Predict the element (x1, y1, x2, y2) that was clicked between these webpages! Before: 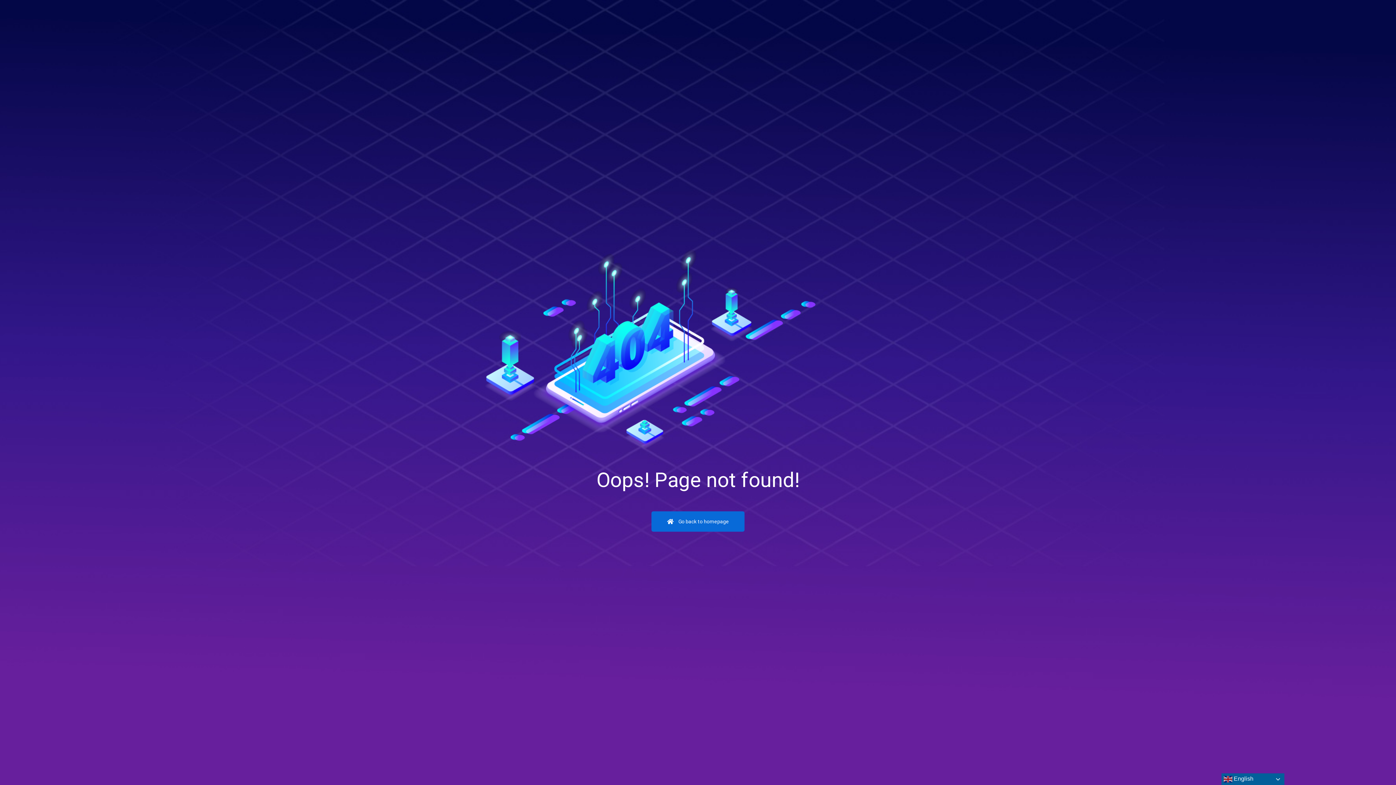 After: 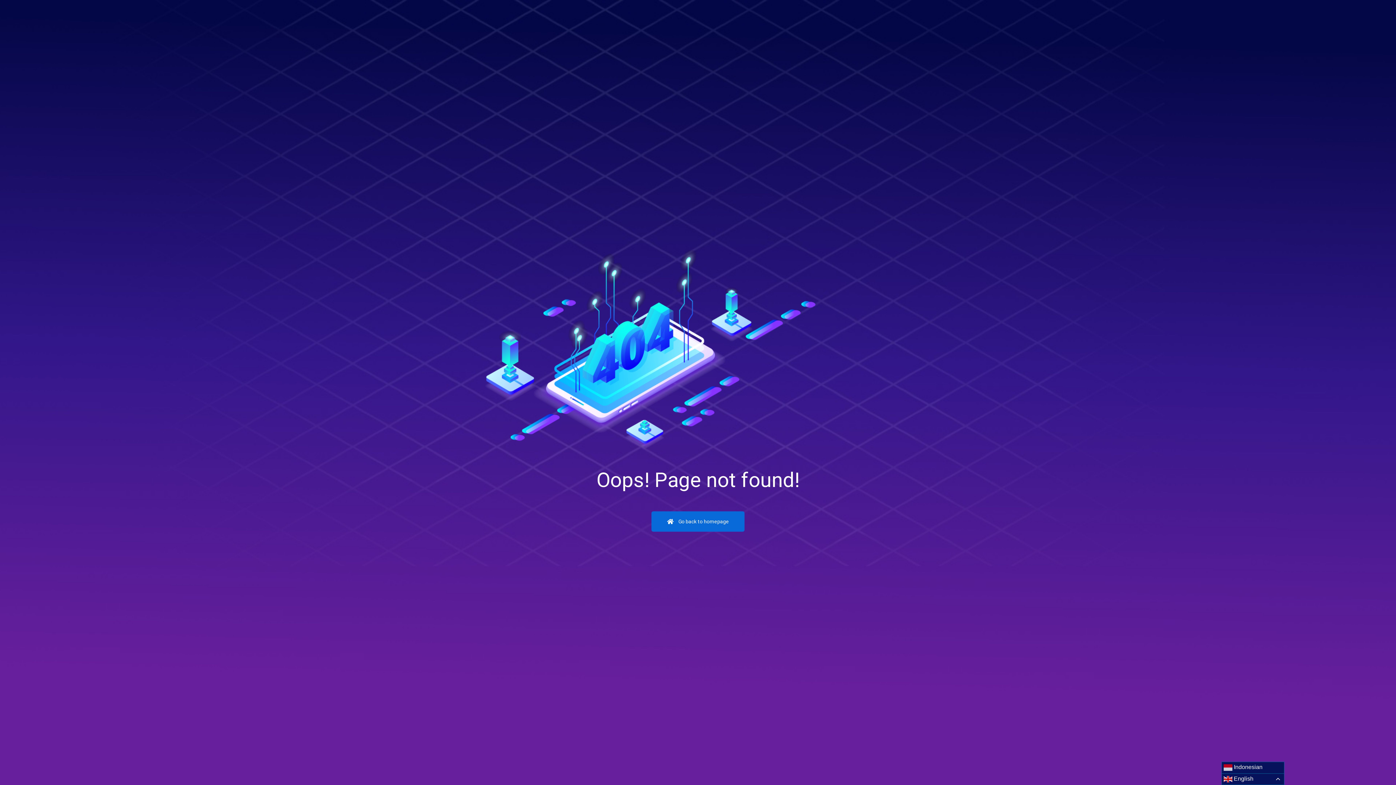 Action: label:  English bbox: (1221, 773, 1284, 785)